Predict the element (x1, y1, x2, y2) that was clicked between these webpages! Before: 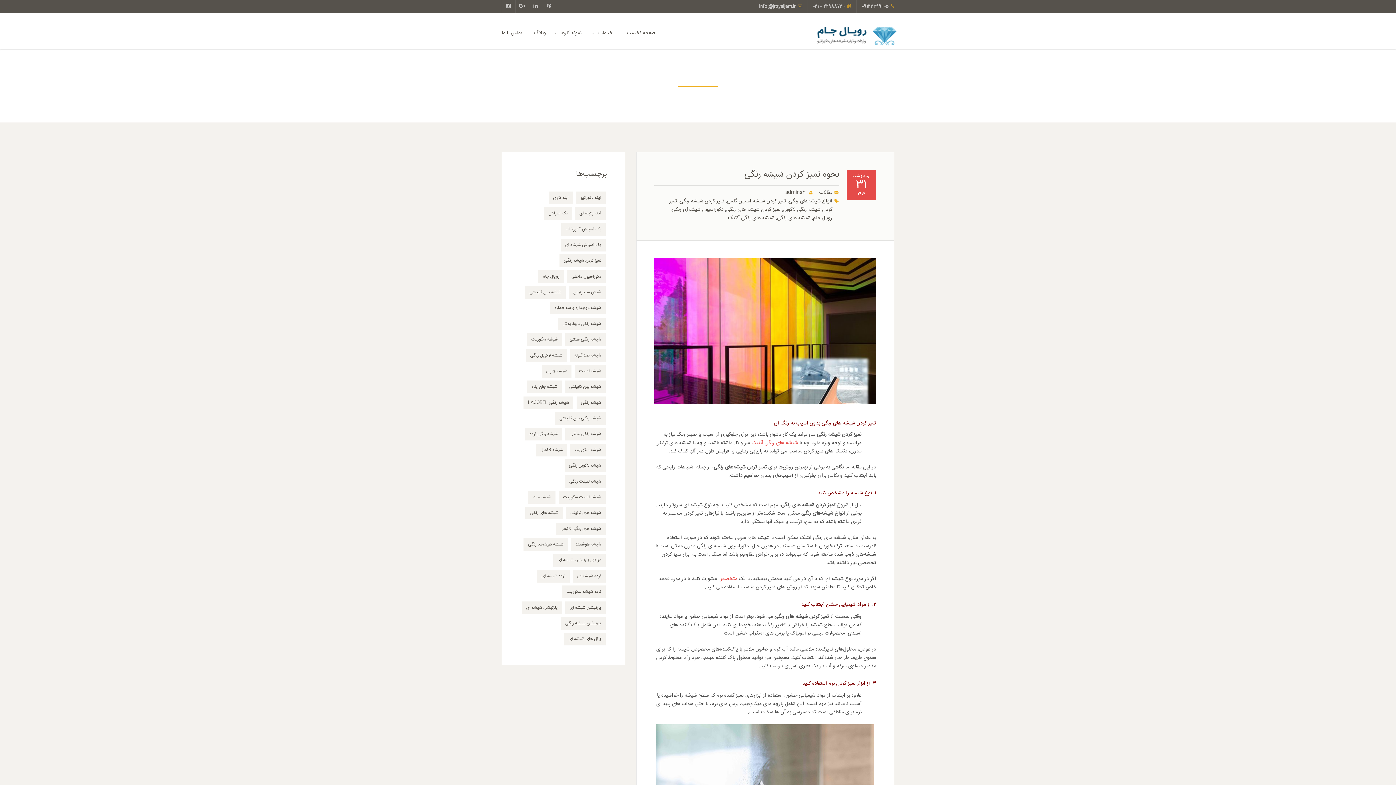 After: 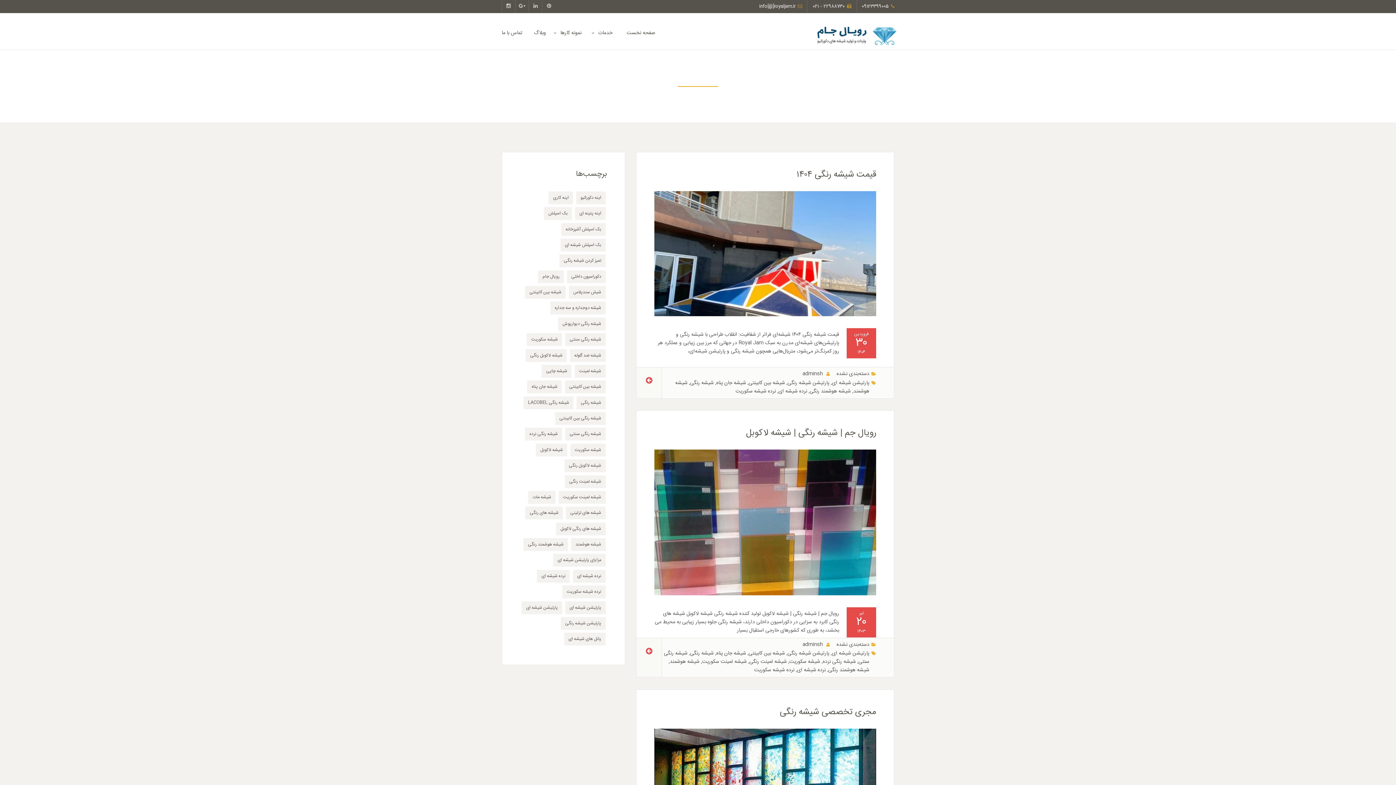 Action: bbox: (562, 585, 605, 598) label: نرده شیشه سکوریت (21 مورد)